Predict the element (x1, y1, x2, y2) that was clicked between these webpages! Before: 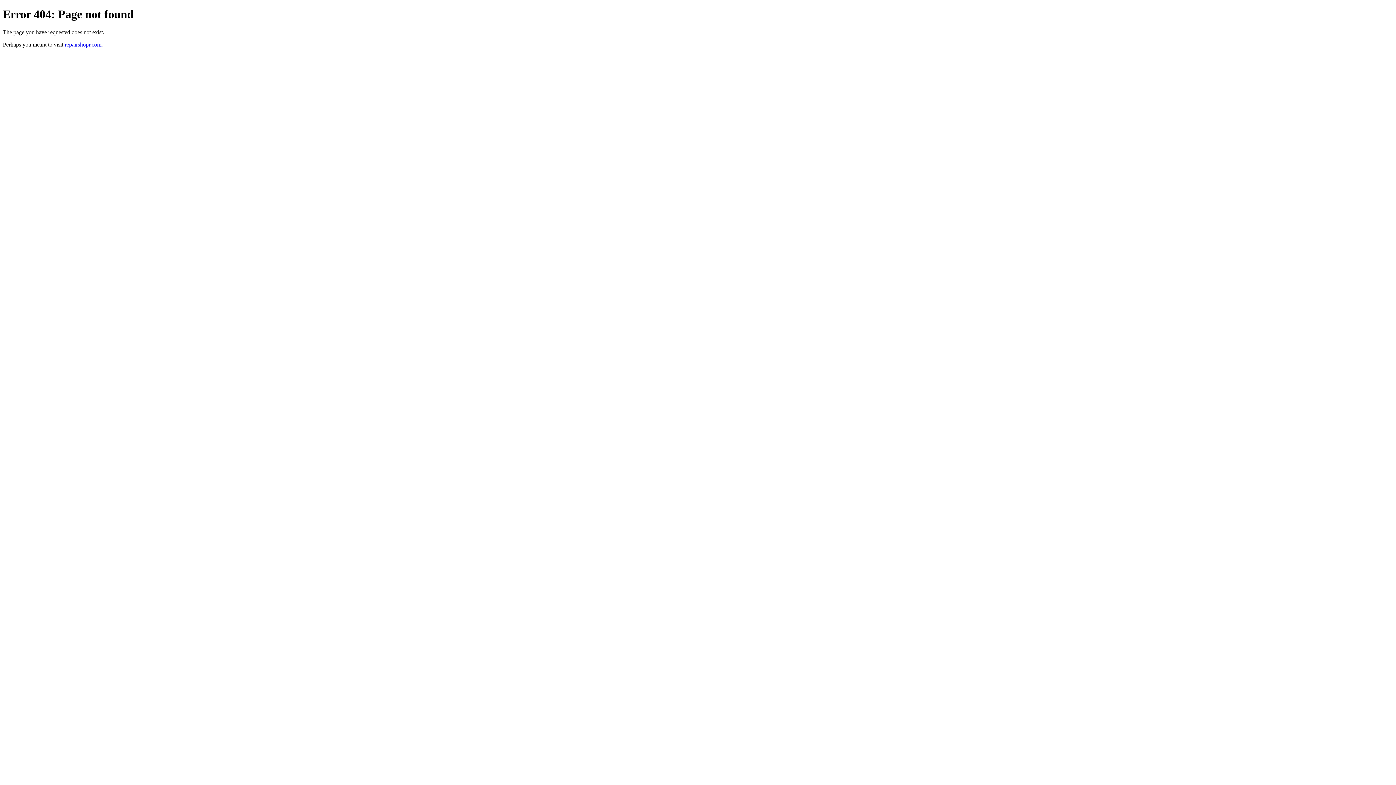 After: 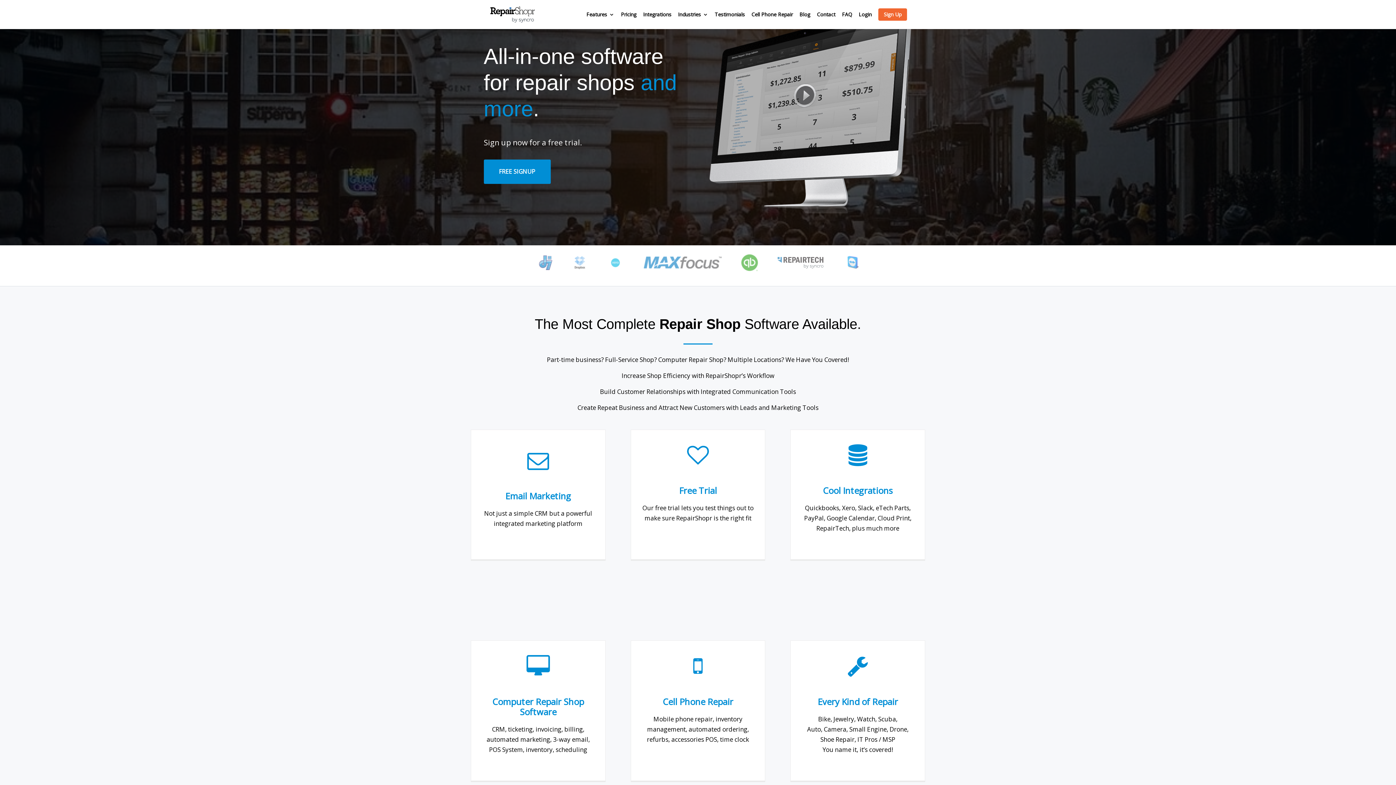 Action: label: repairshopr.com bbox: (64, 41, 101, 47)